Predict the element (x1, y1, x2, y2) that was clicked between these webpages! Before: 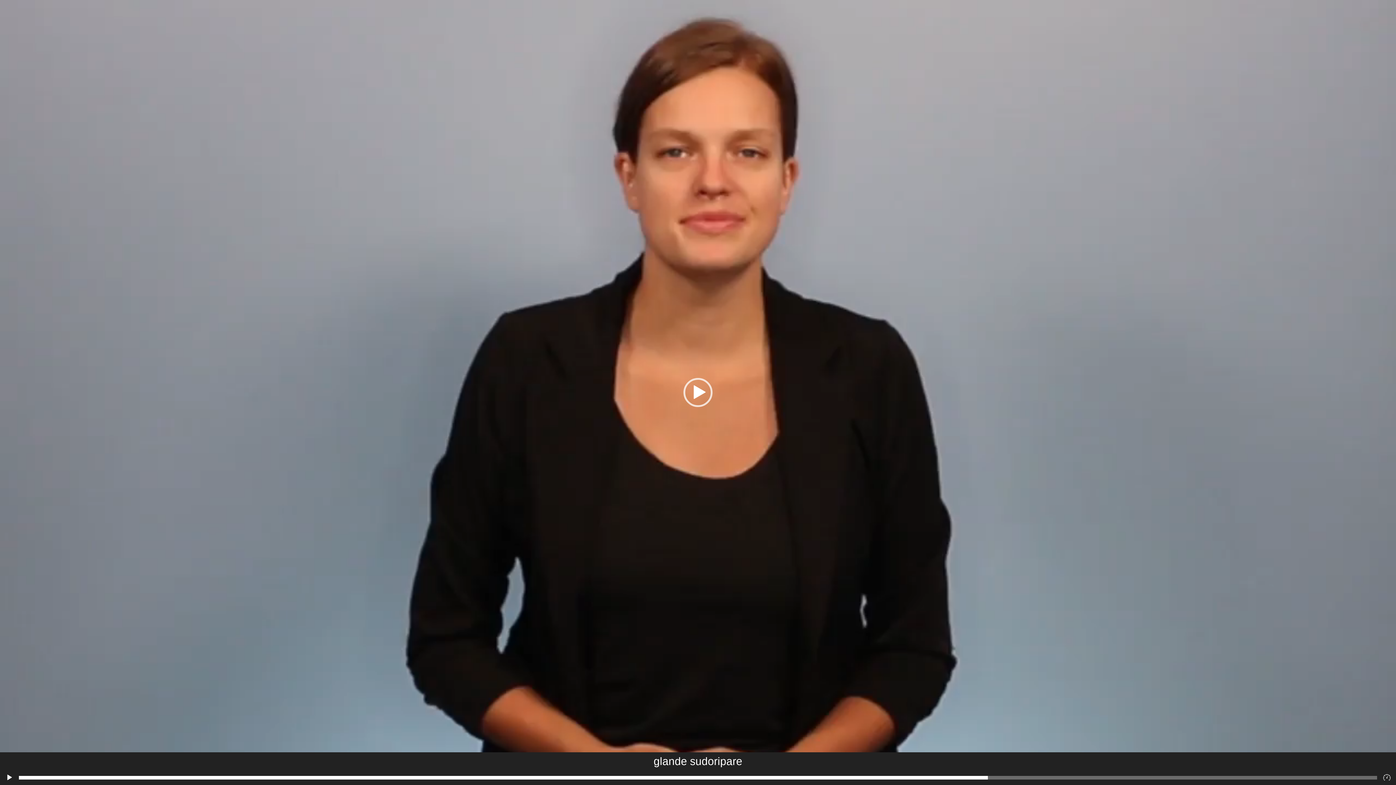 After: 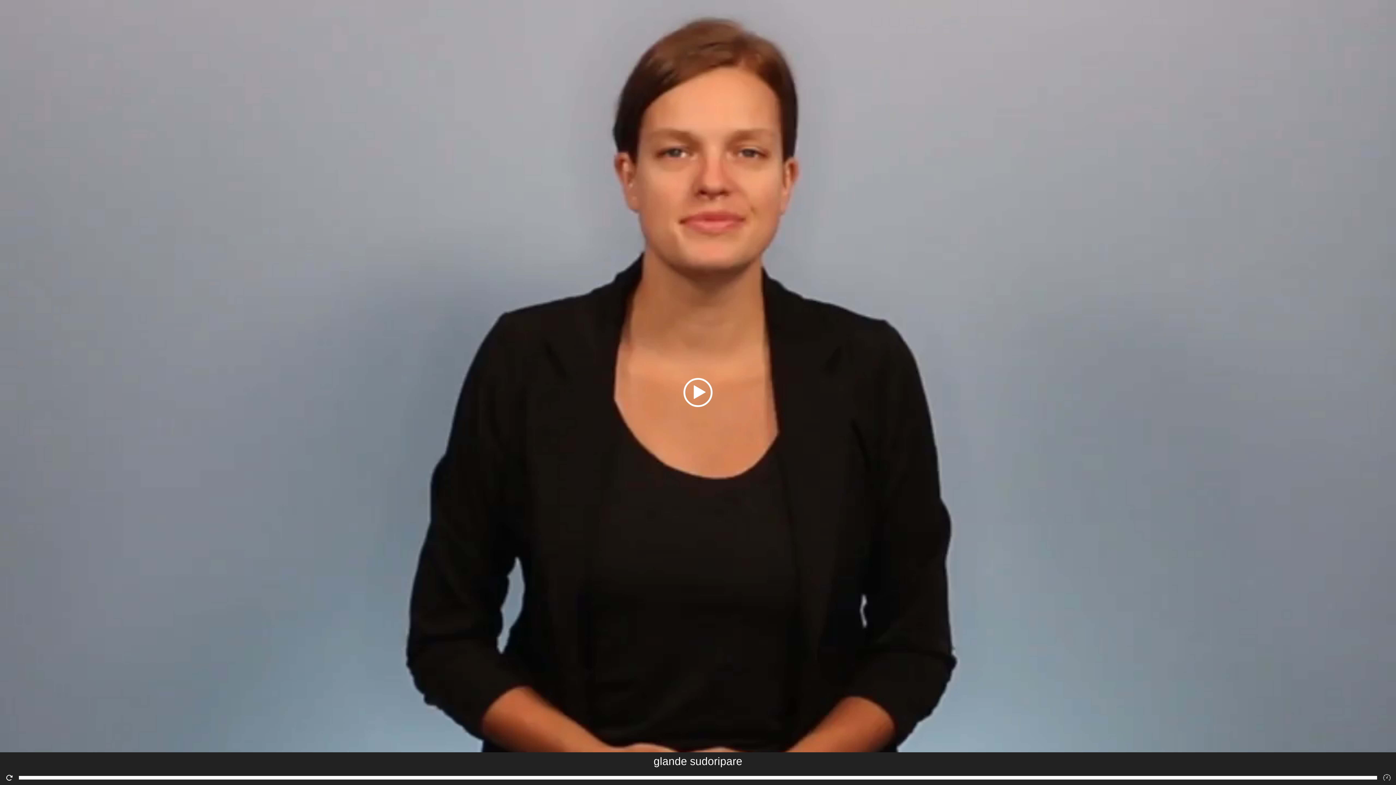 Action: bbox: (683, 378, 712, 407) label: Lecture